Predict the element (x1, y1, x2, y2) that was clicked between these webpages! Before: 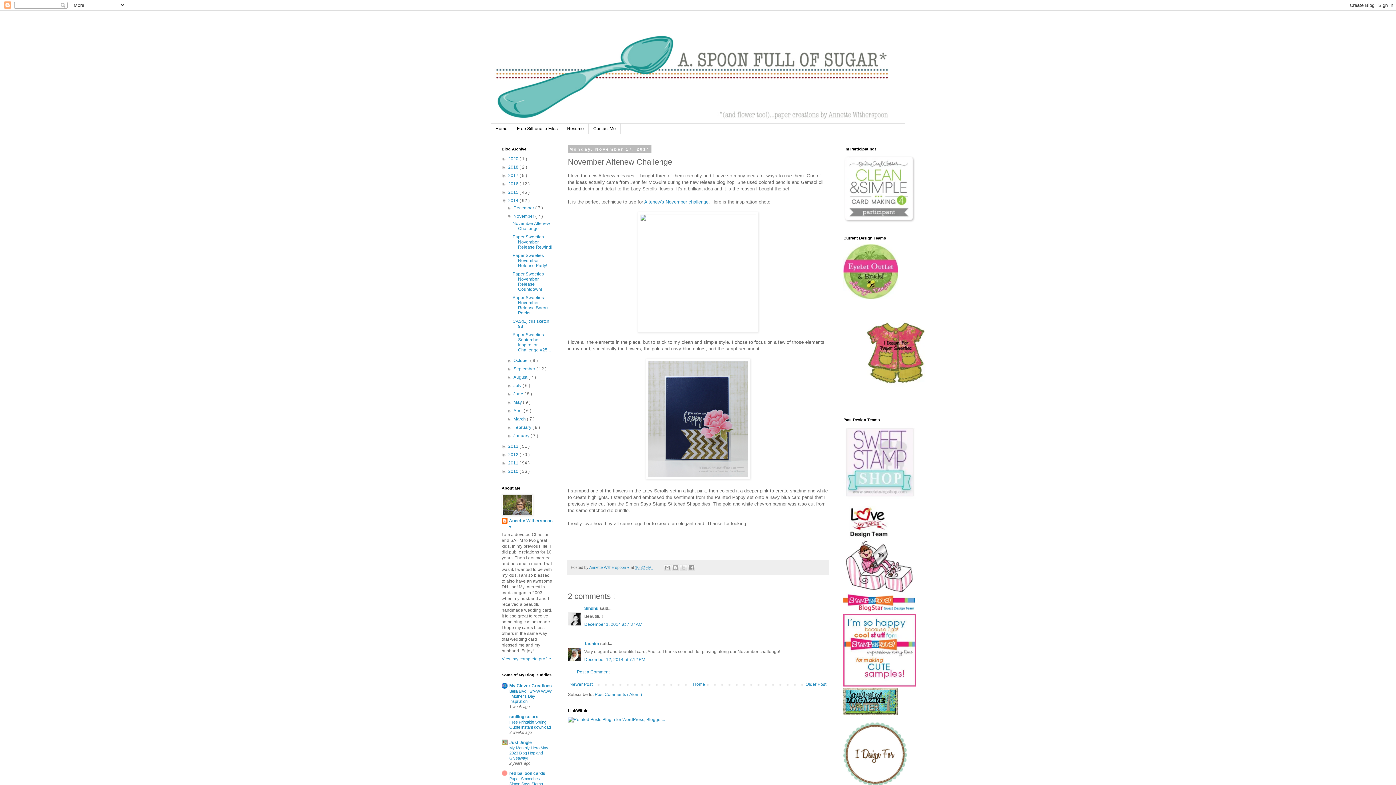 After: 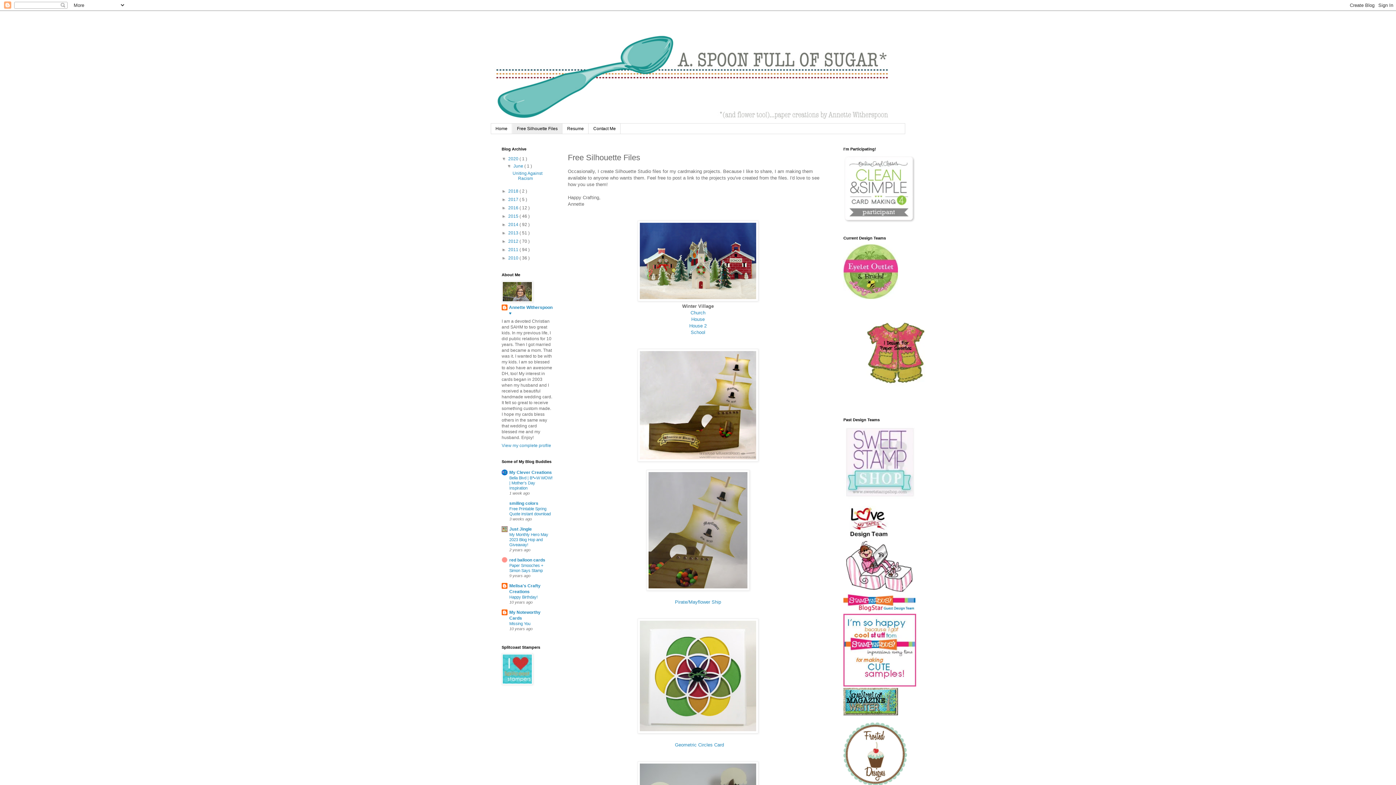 Action: label: Free Silhouette Files bbox: (512, 123, 562, 133)